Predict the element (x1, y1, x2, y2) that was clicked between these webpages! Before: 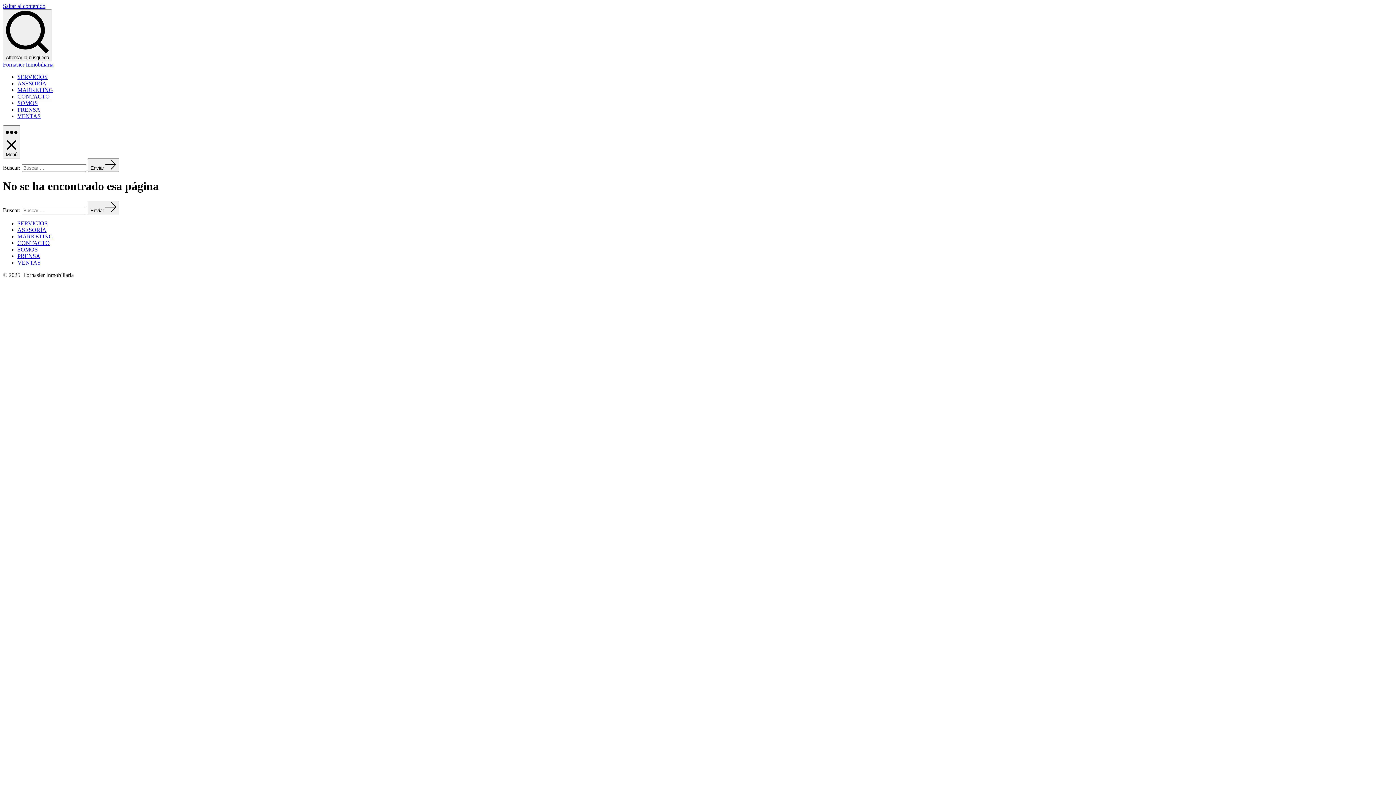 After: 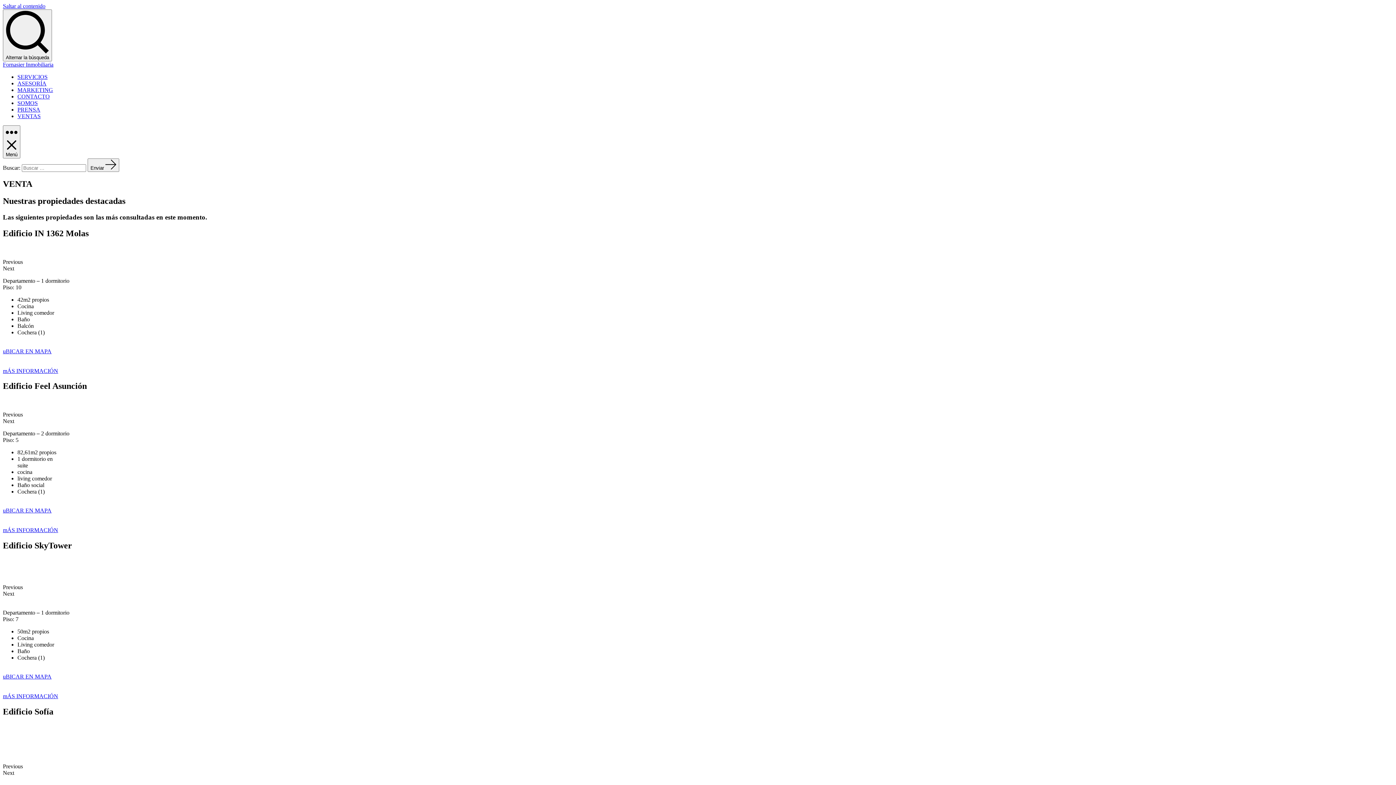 Action: bbox: (17, 113, 40, 119) label: VENTAS